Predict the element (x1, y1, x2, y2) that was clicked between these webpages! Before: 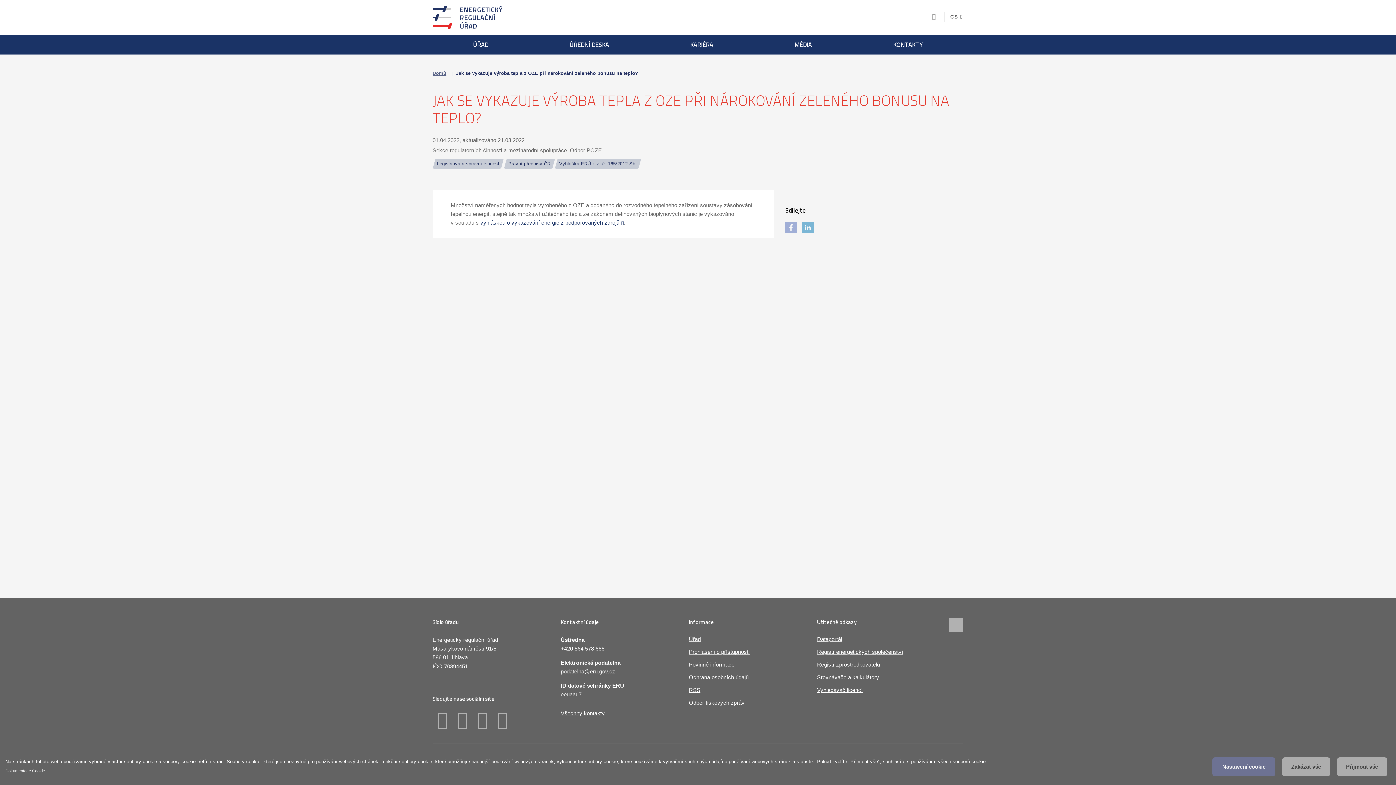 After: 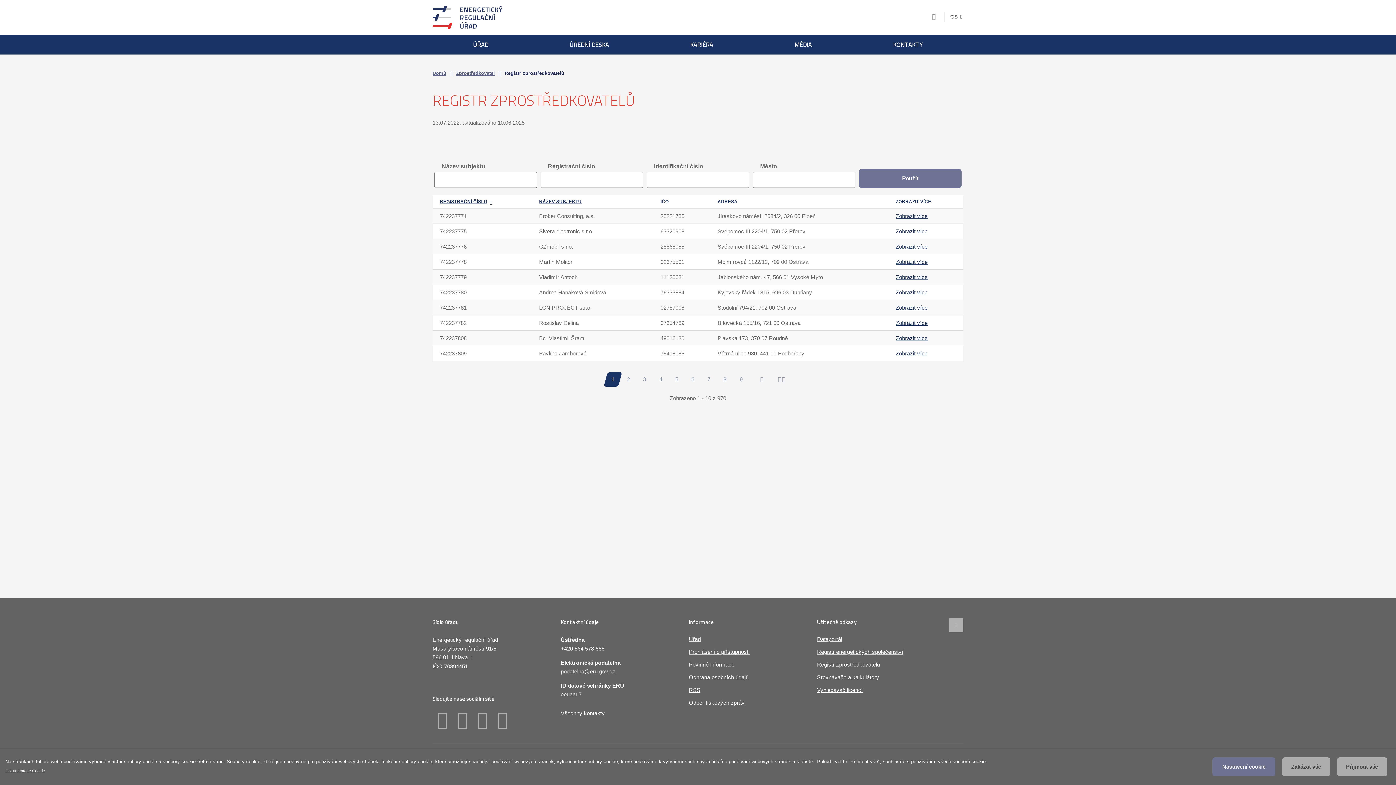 Action: bbox: (817, 661, 880, 668) label: Registr zprostředkovatelů